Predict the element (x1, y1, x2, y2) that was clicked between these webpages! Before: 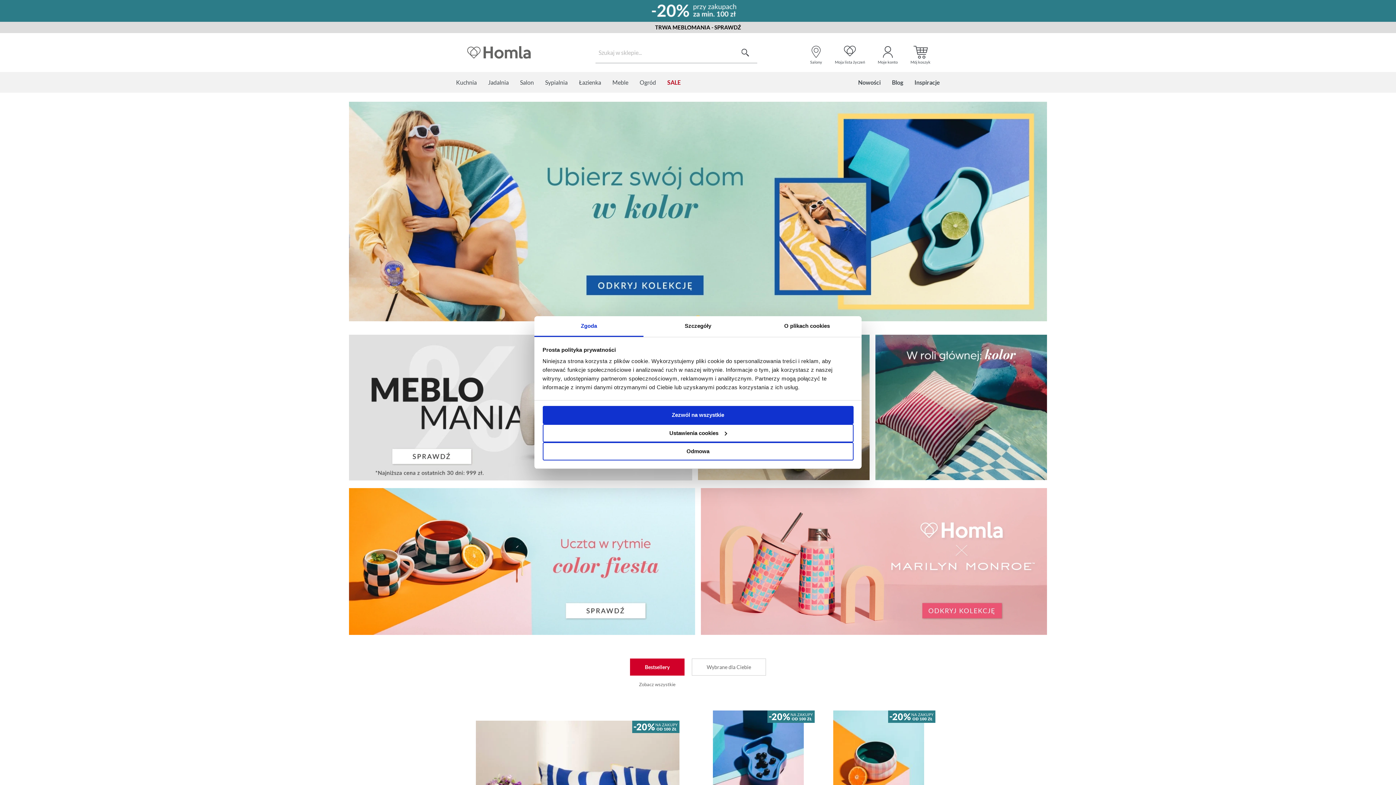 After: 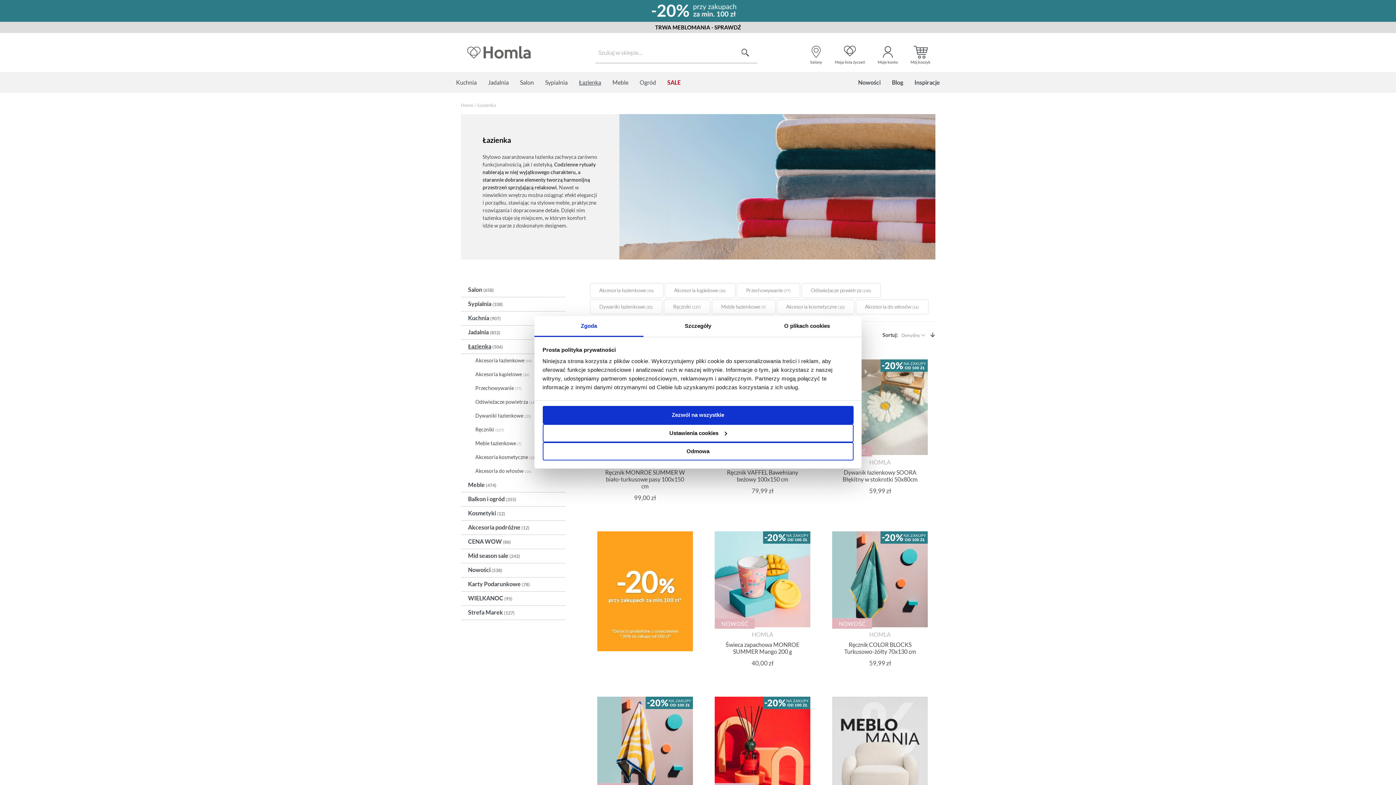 Action: label: Łazienka bbox: (576, 72, 603, 92)